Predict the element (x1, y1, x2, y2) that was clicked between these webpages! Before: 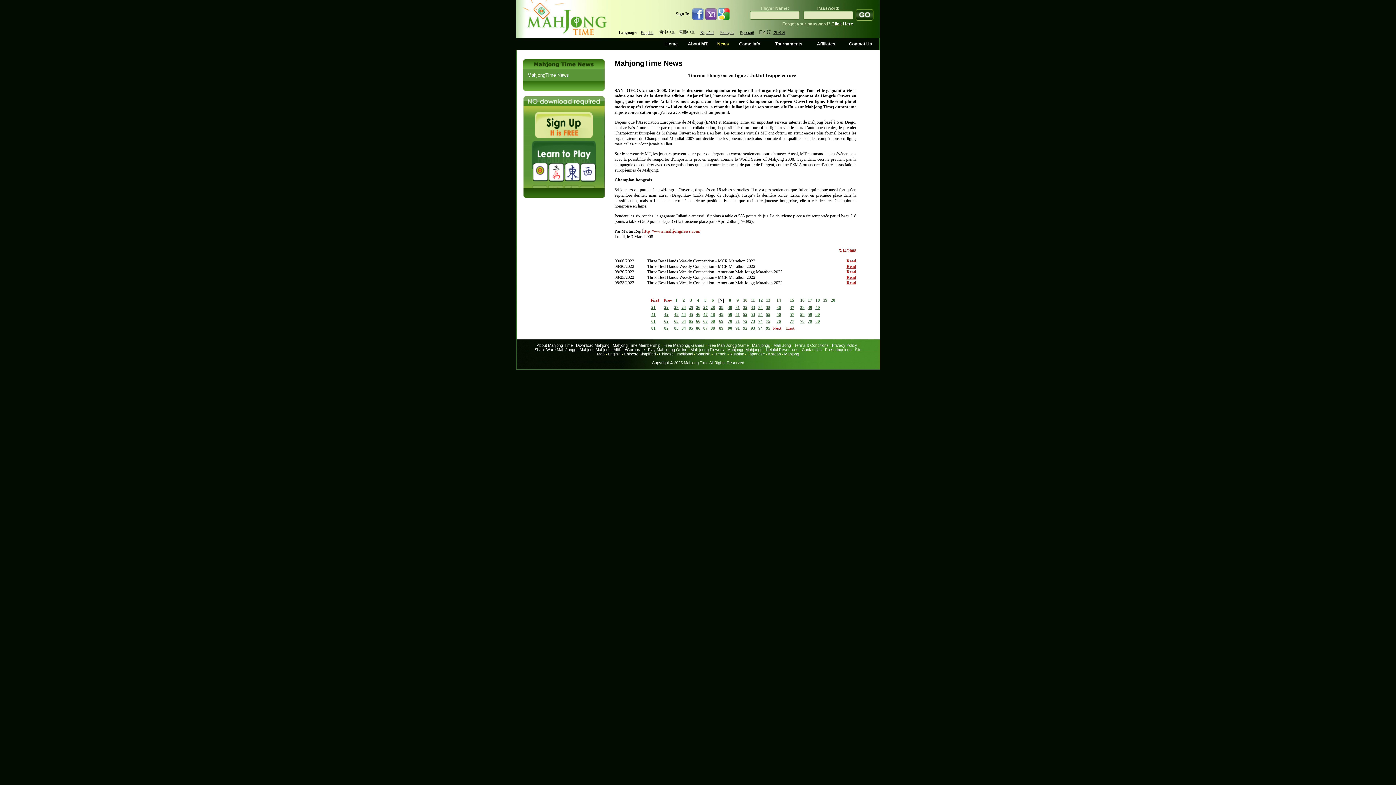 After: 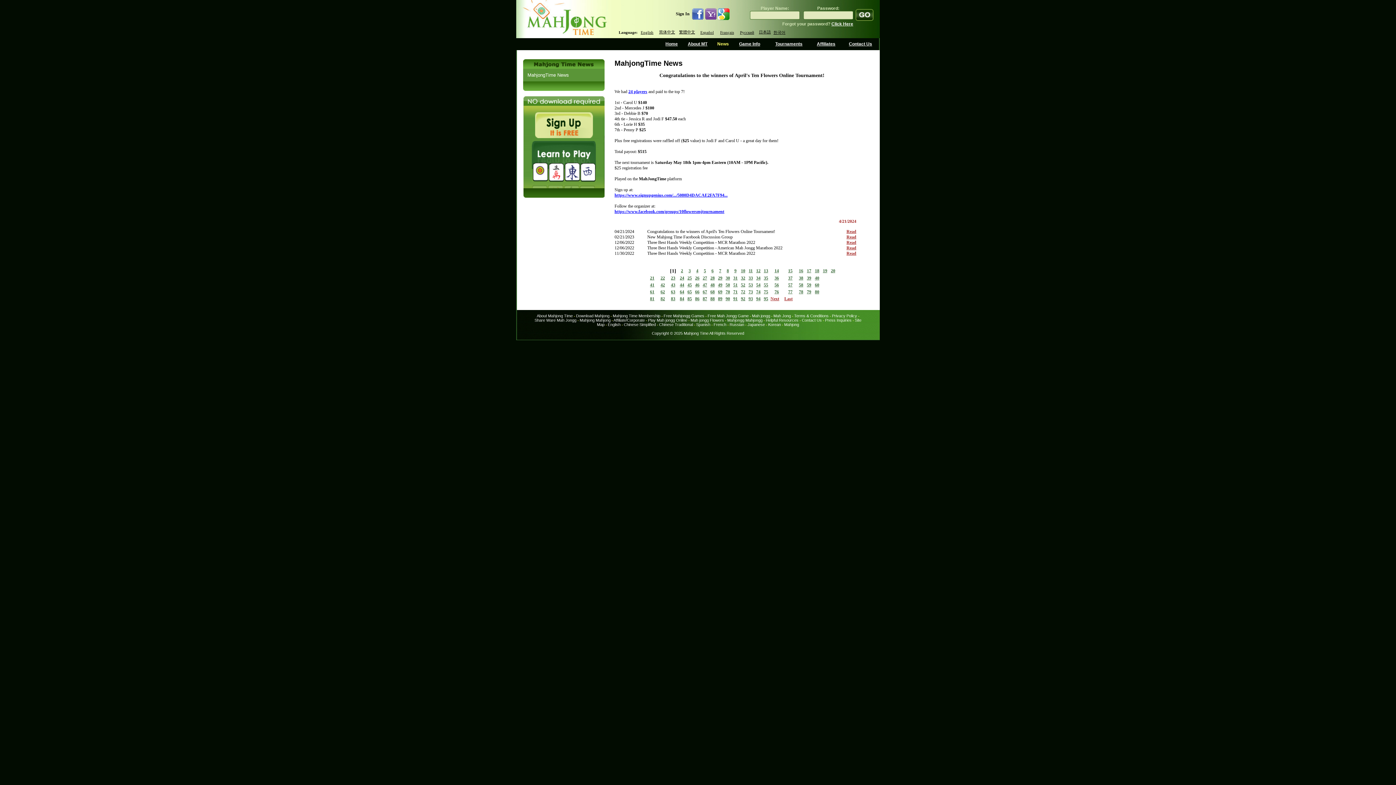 Action: bbox: (717, 41, 729, 46) label: News